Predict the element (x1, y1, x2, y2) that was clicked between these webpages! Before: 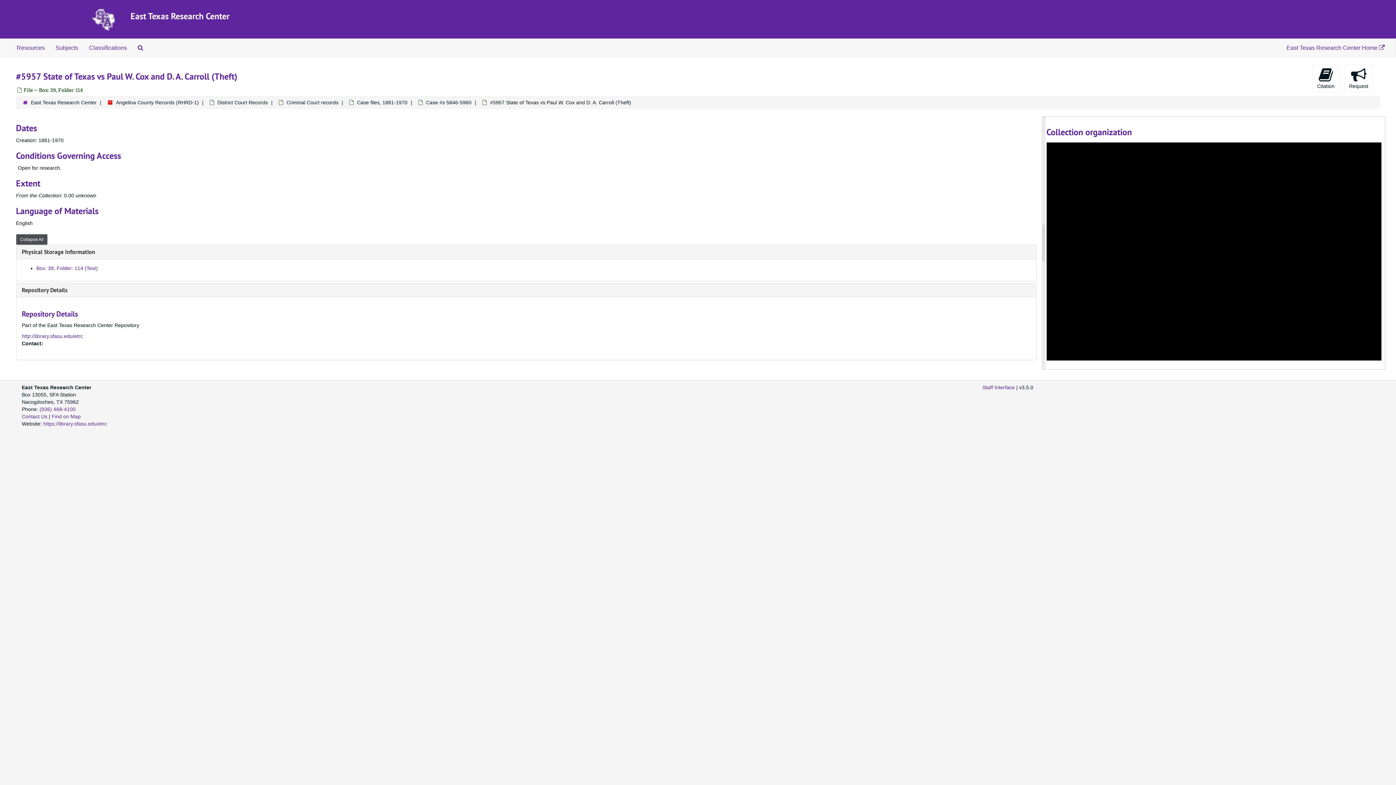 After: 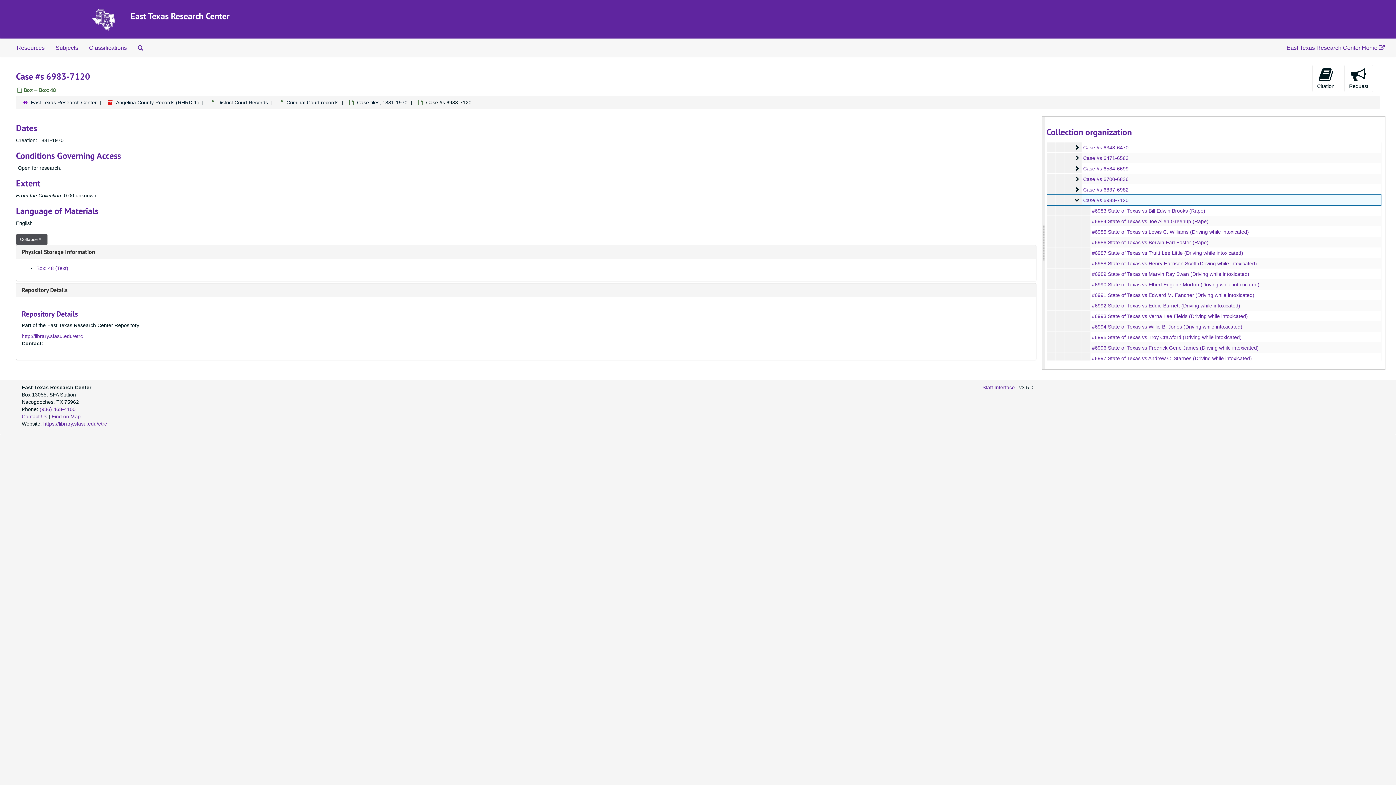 Action: label: Case #s 6983-7120 bbox: (1083, 289, 1128, 295)